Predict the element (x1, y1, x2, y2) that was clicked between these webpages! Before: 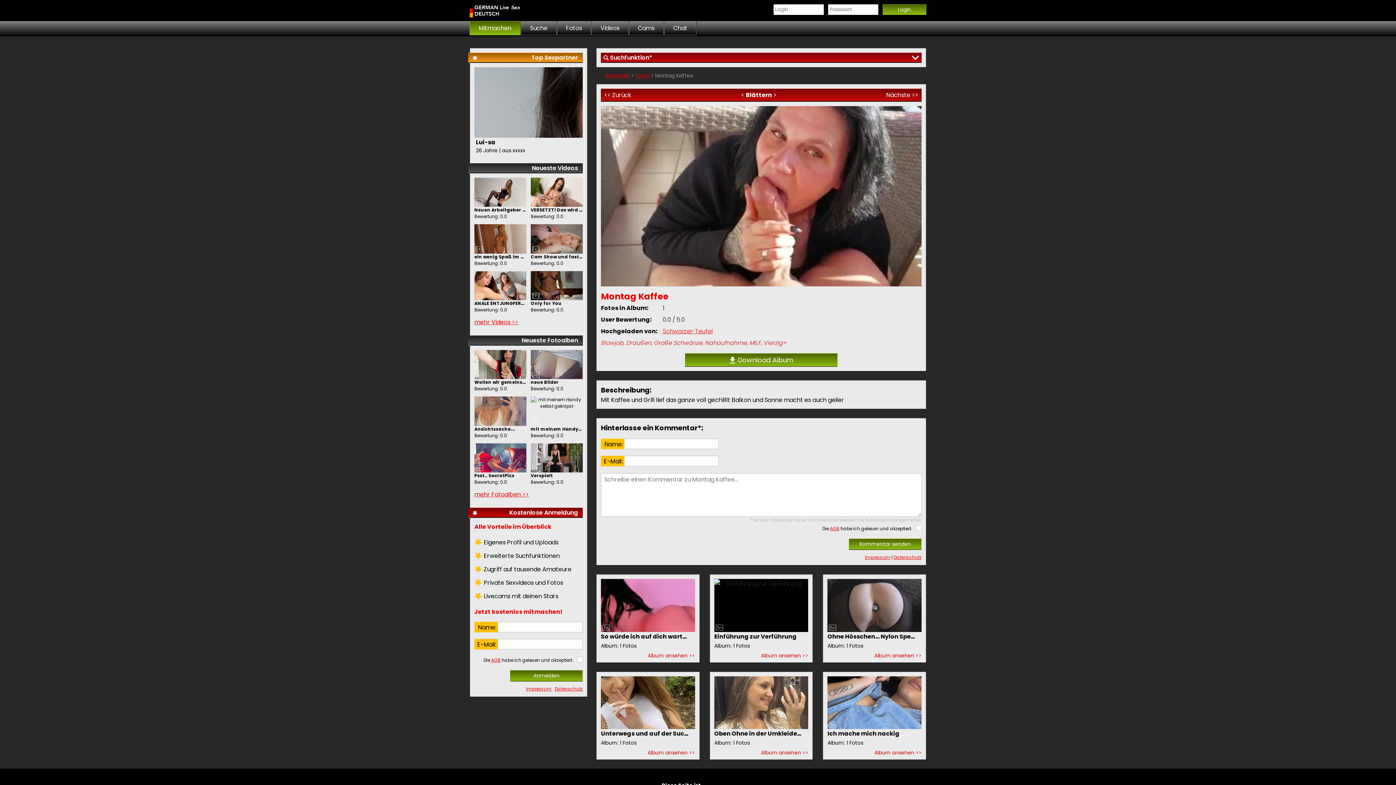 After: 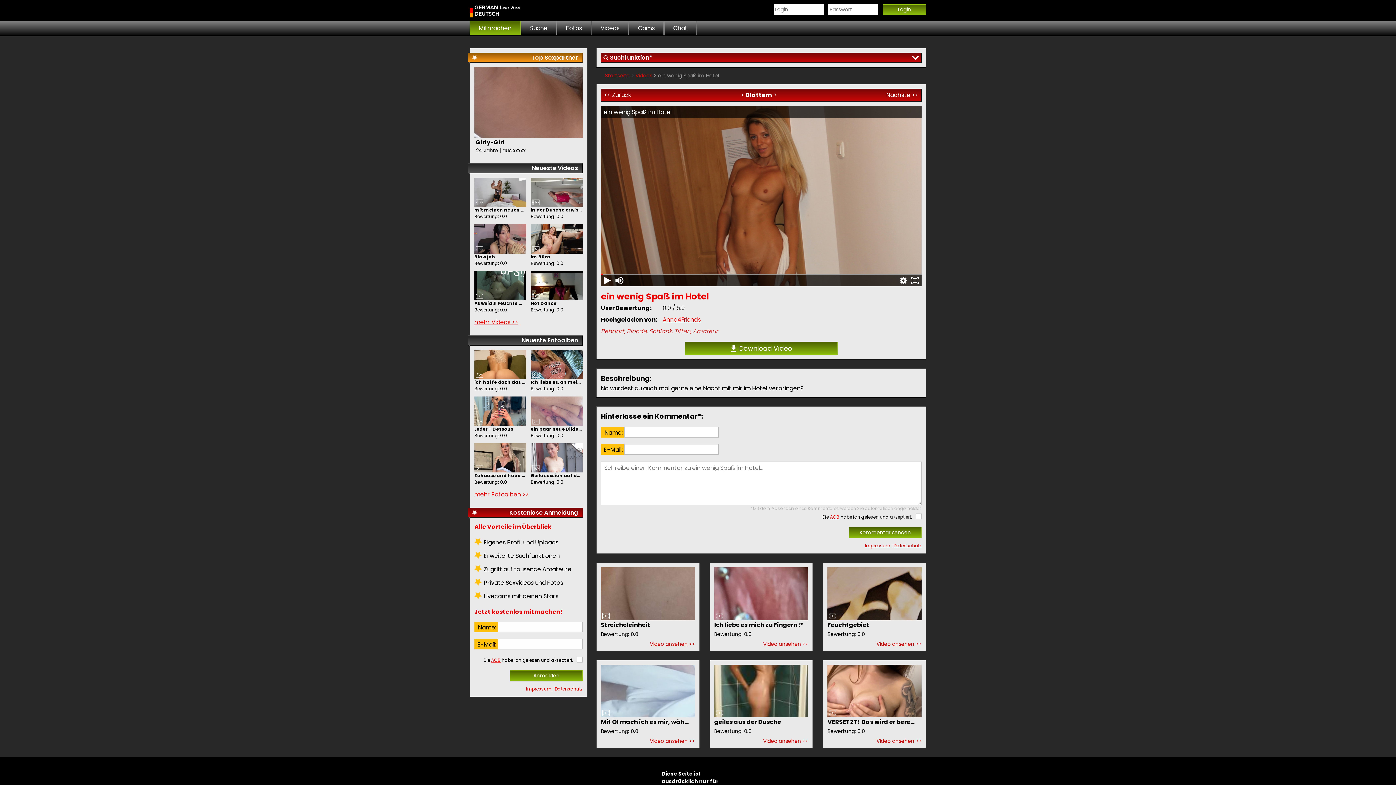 Action: bbox: (474, 224, 526, 266) label: ein wenig Spaß im Hotel
Bewertung: 0.0